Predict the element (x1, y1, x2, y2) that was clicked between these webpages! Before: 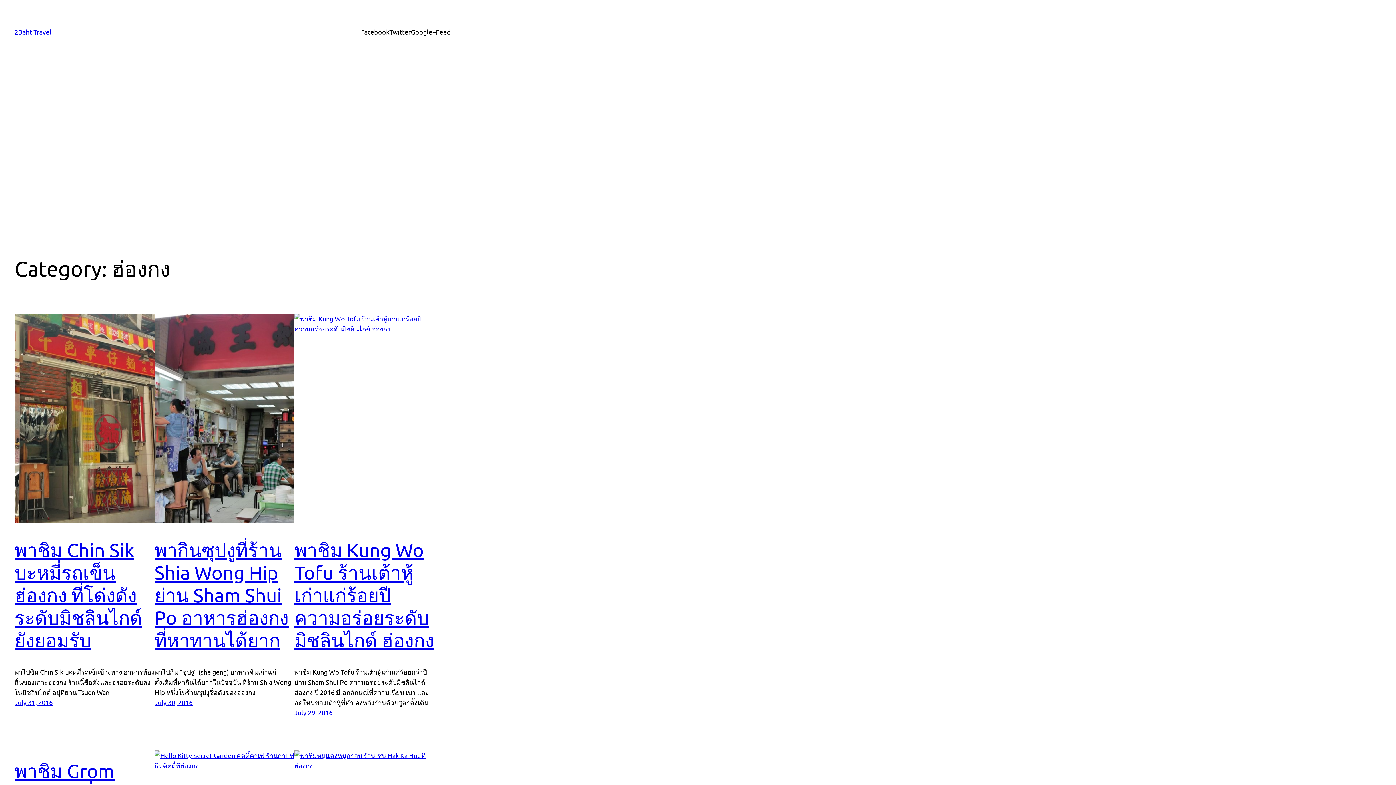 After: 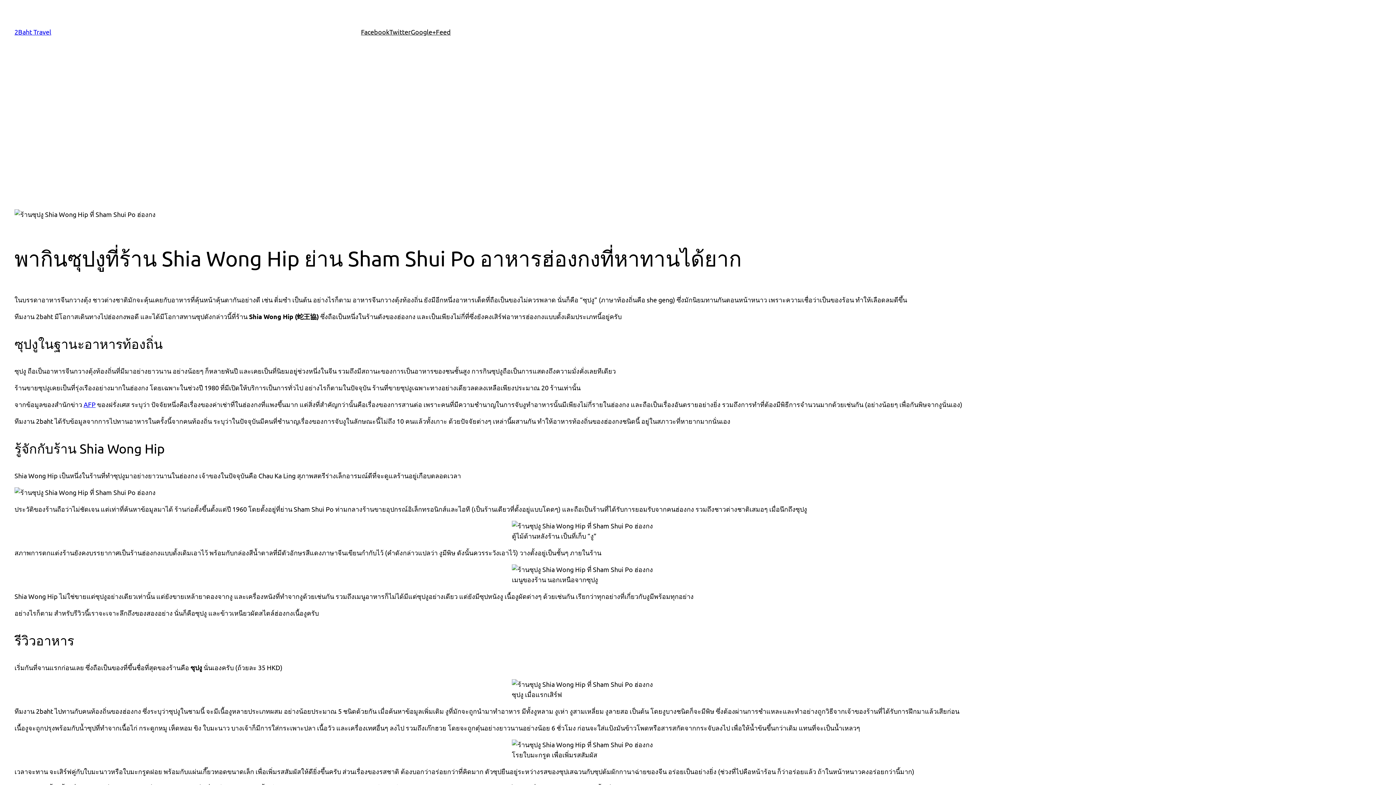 Action: label: พากินซุปงูที่ร้าน Shia Wong Hip ย่าน Sham Shui Po อาหารฮ่องกงที่หาทานได้ยาก bbox: (154, 539, 288, 651)